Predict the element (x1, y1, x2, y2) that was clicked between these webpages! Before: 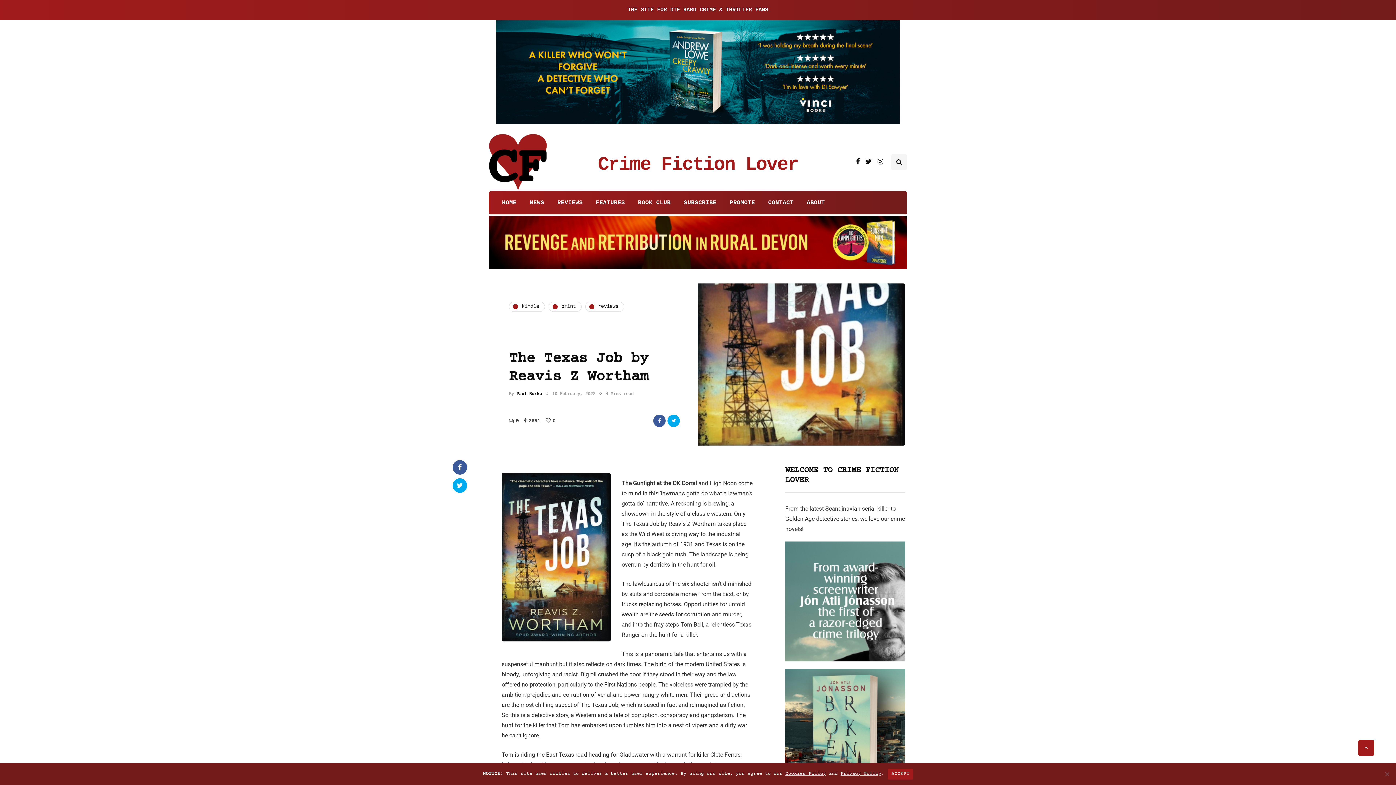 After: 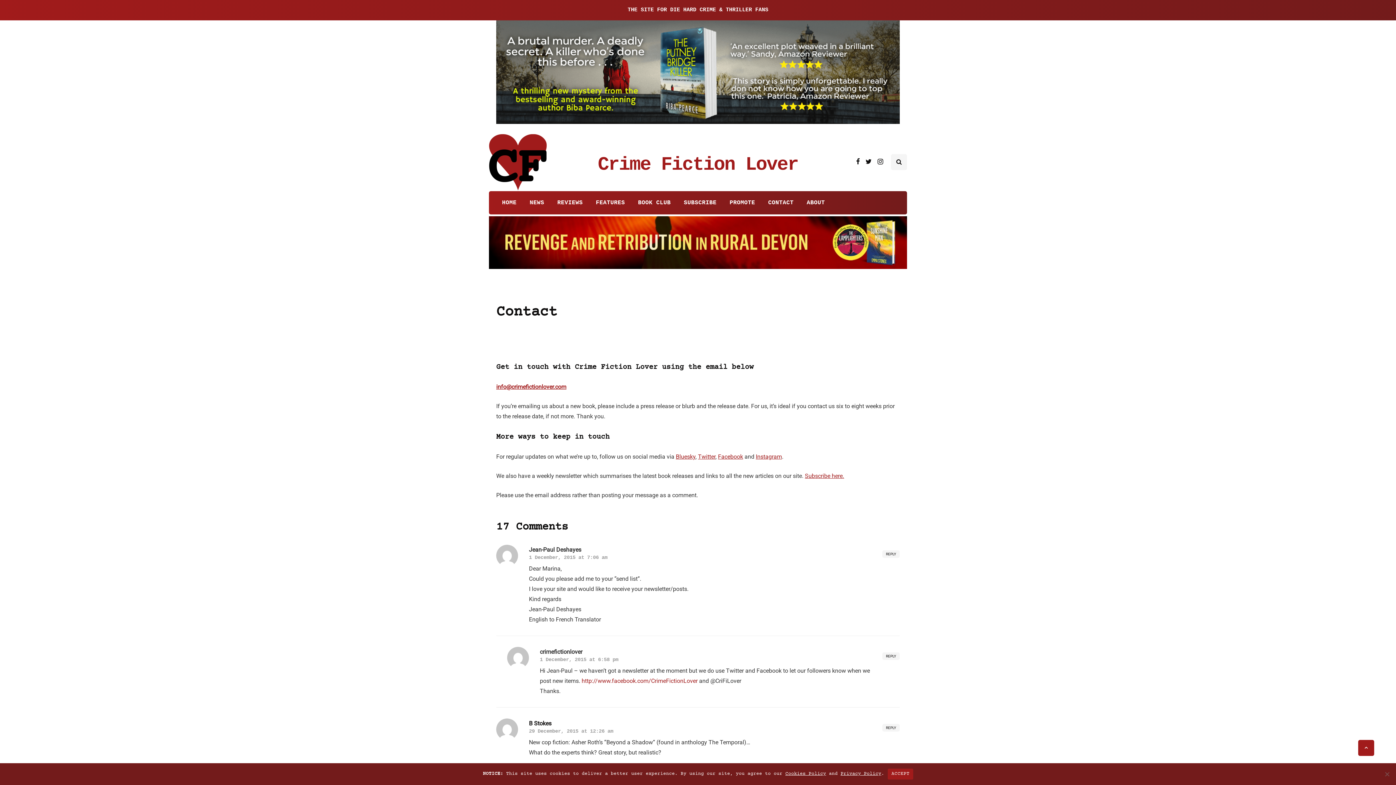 Action: label: CONTACT bbox: (761, 194, 800, 210)